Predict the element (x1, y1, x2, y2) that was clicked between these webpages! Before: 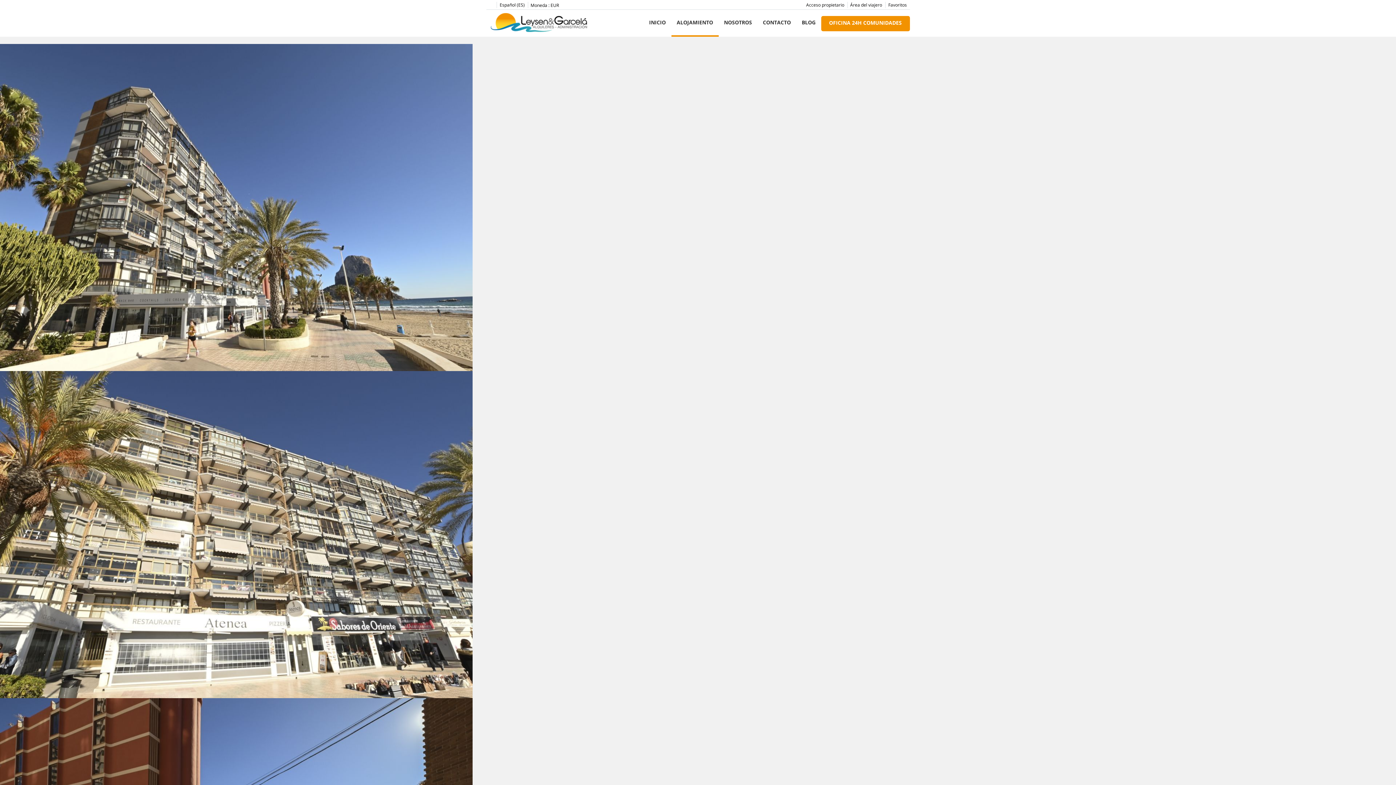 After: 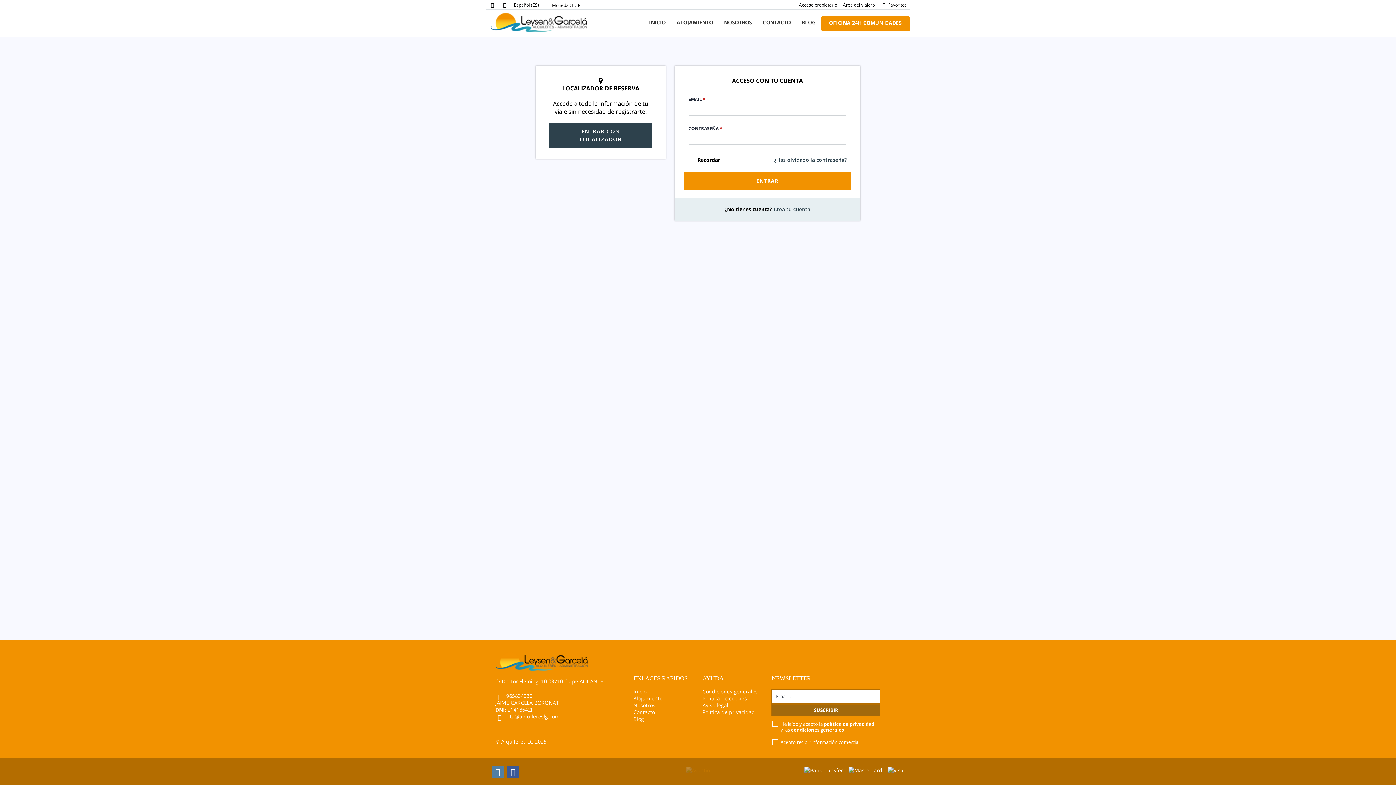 Action: bbox: (847, 0, 885, 9) label: Área del viajero